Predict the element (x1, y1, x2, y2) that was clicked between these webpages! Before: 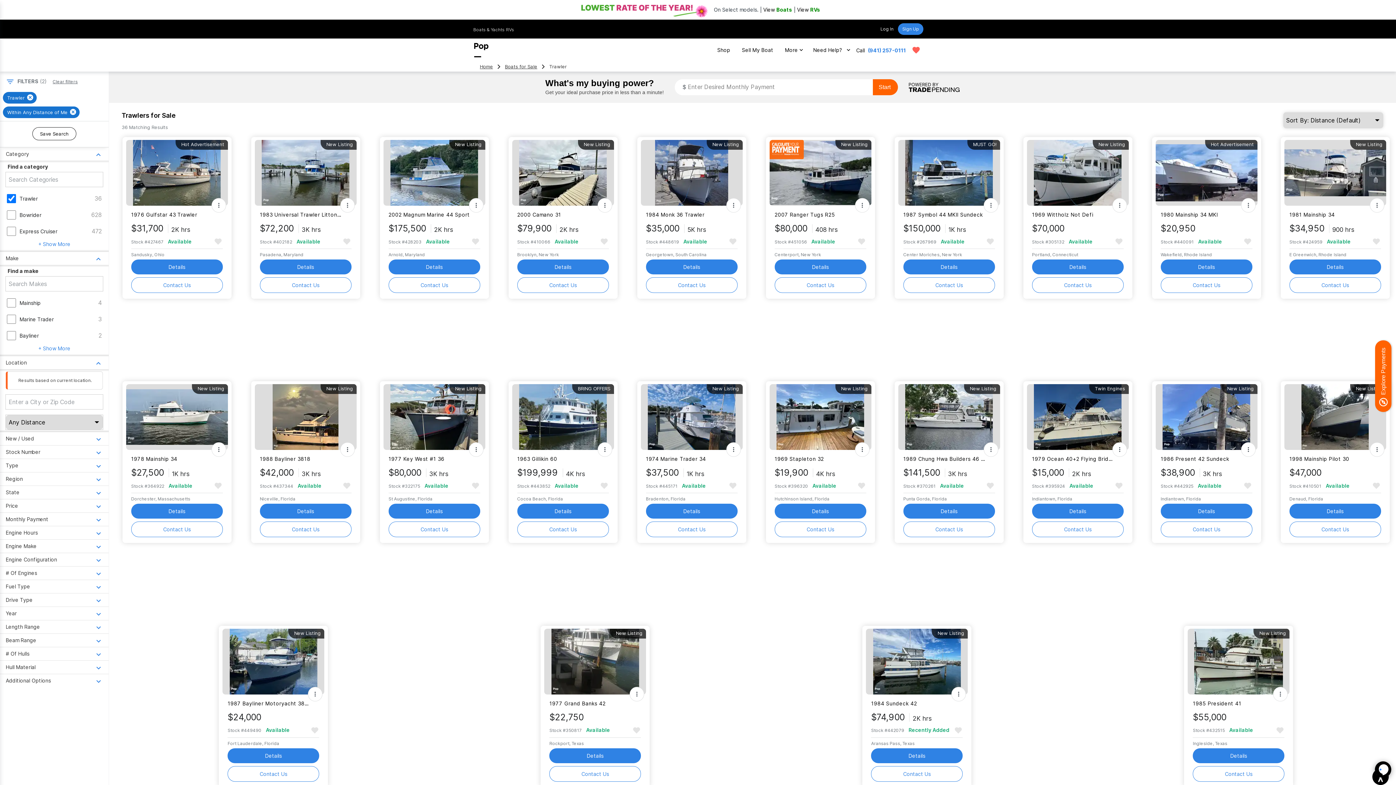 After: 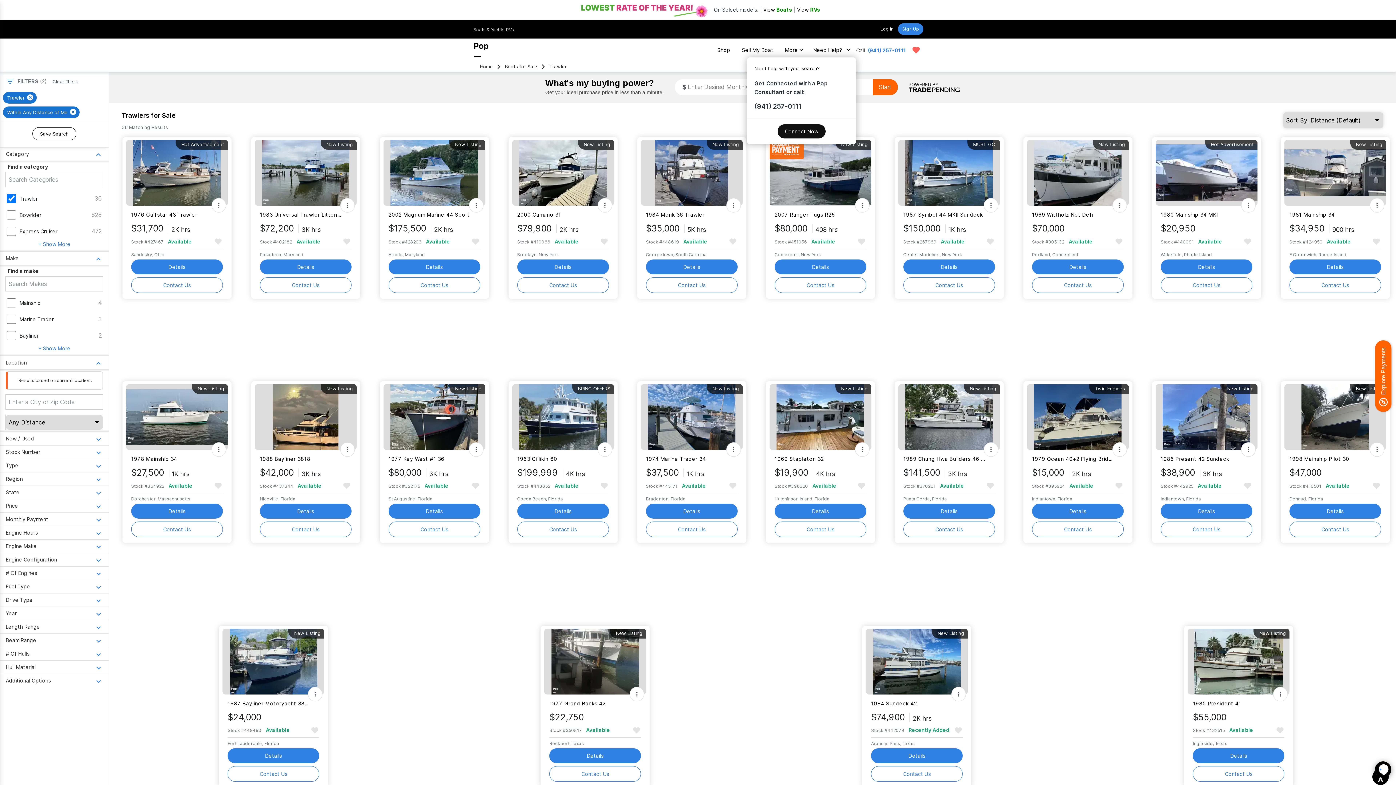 Action: bbox: (810, 42, 856, 57) label: Need Help?